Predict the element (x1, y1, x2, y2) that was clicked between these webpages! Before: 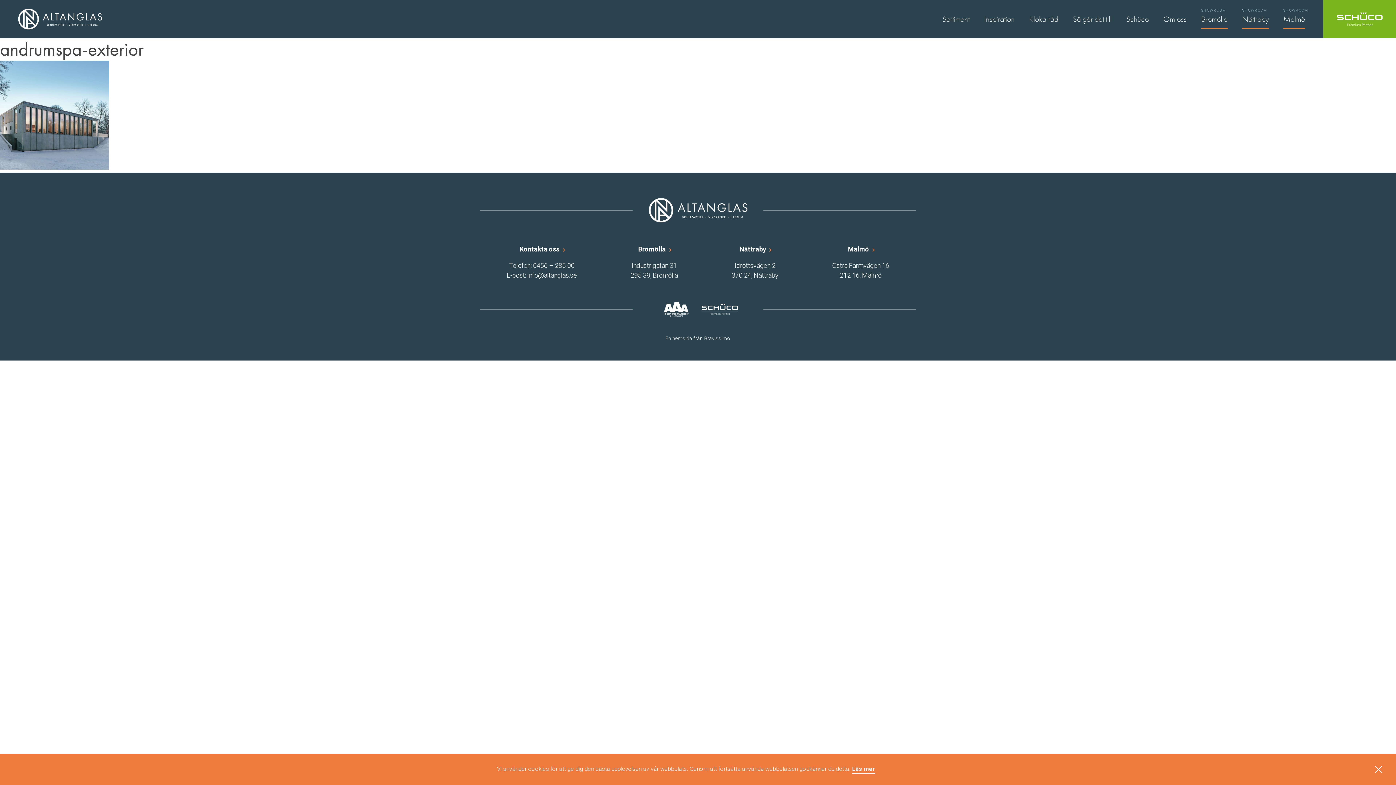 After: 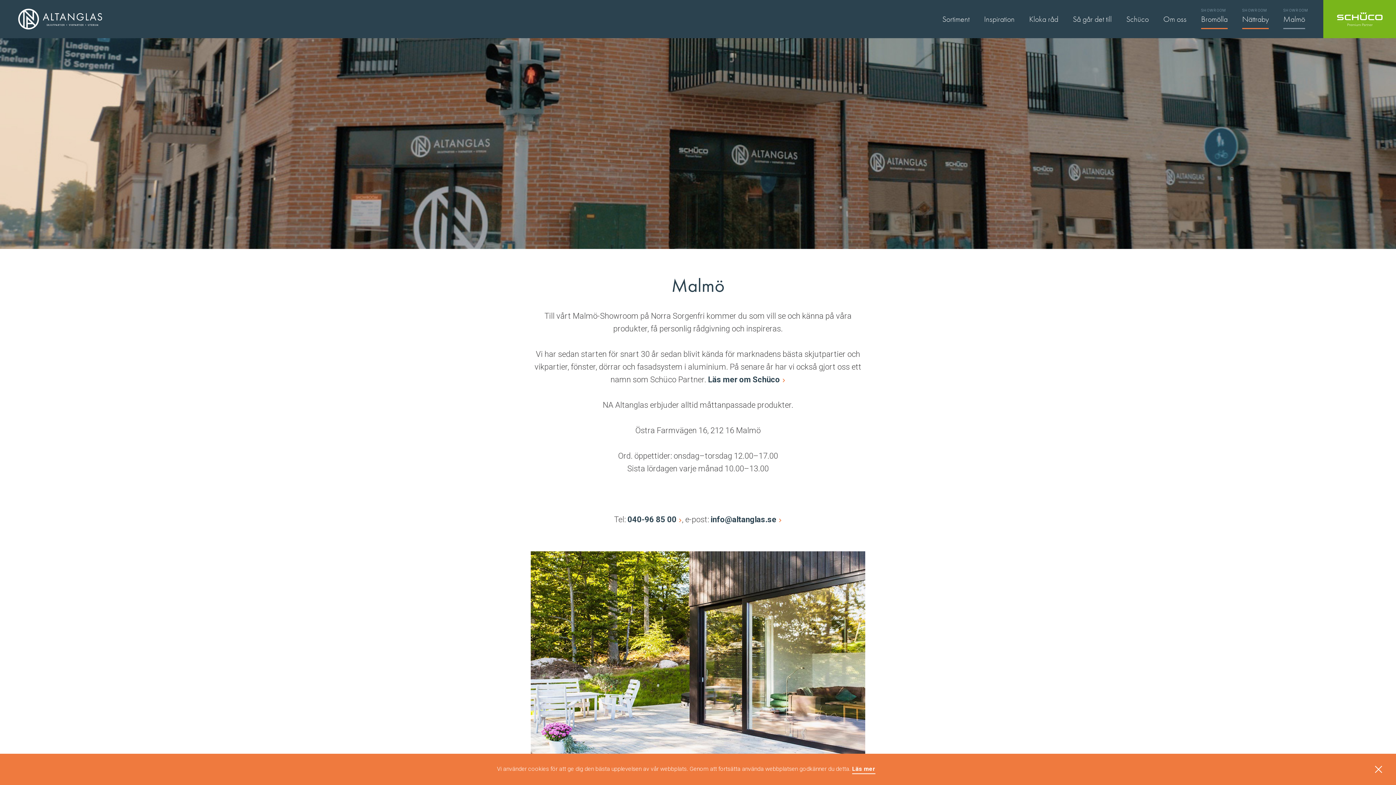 Action: bbox: (848, 245, 869, 253) label: Malmö